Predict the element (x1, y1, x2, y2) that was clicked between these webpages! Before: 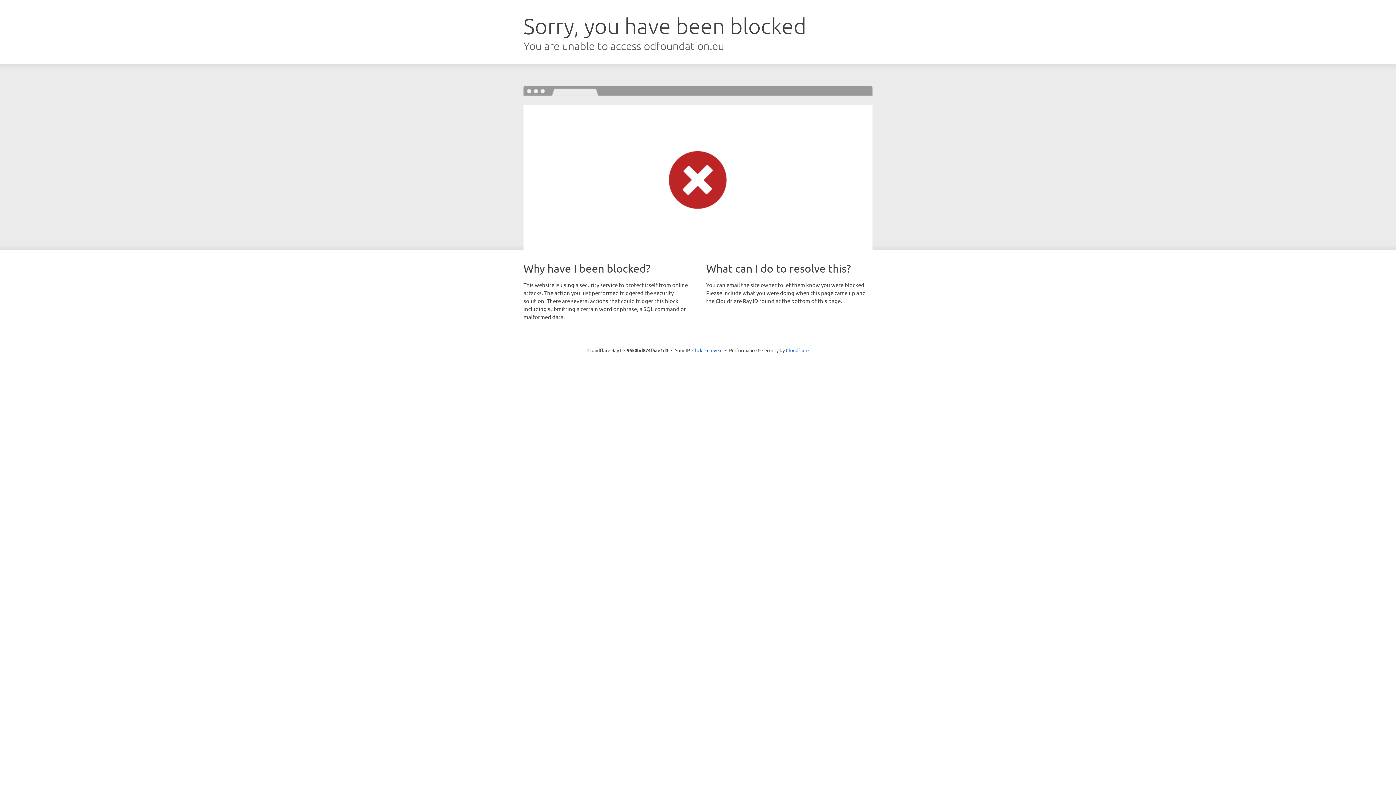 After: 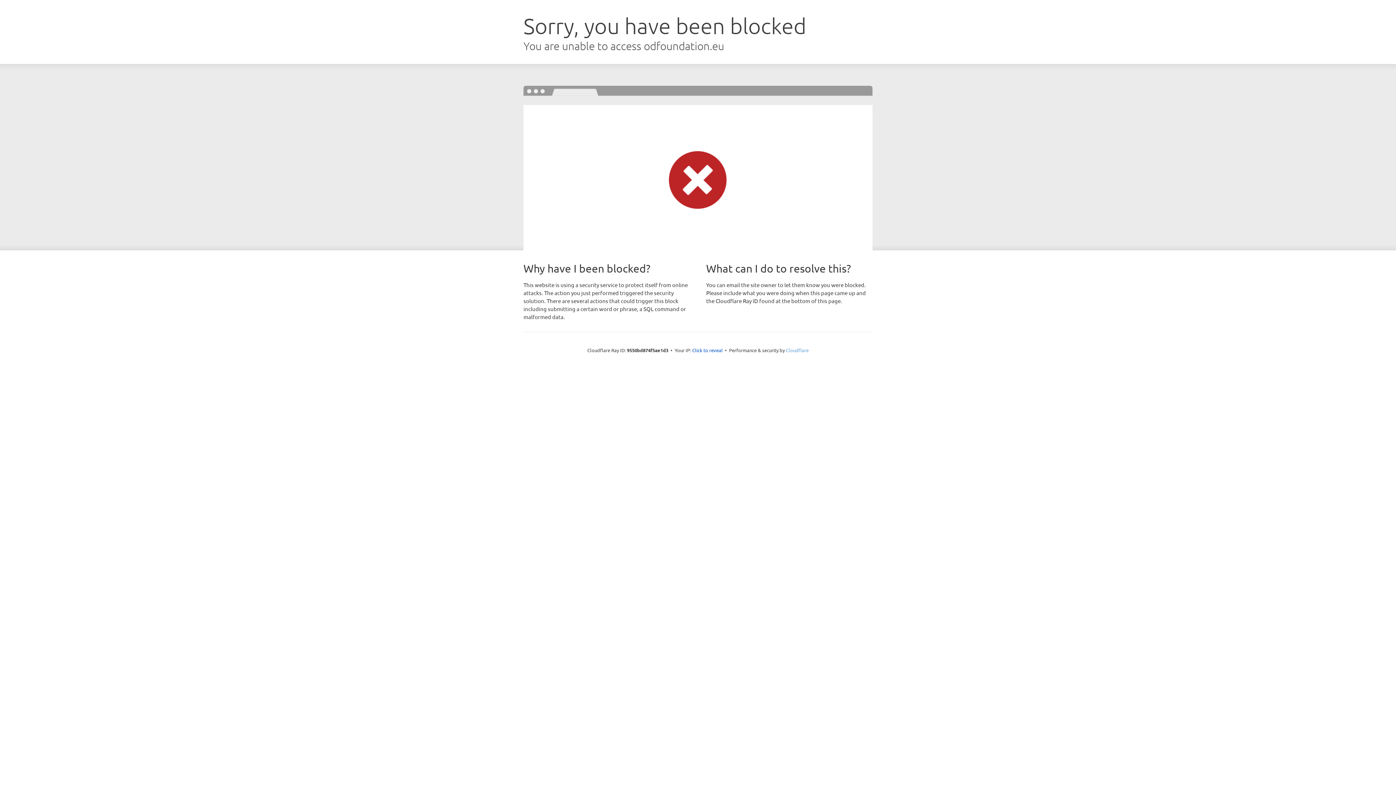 Action: label: Cloudflare bbox: (786, 347, 808, 353)